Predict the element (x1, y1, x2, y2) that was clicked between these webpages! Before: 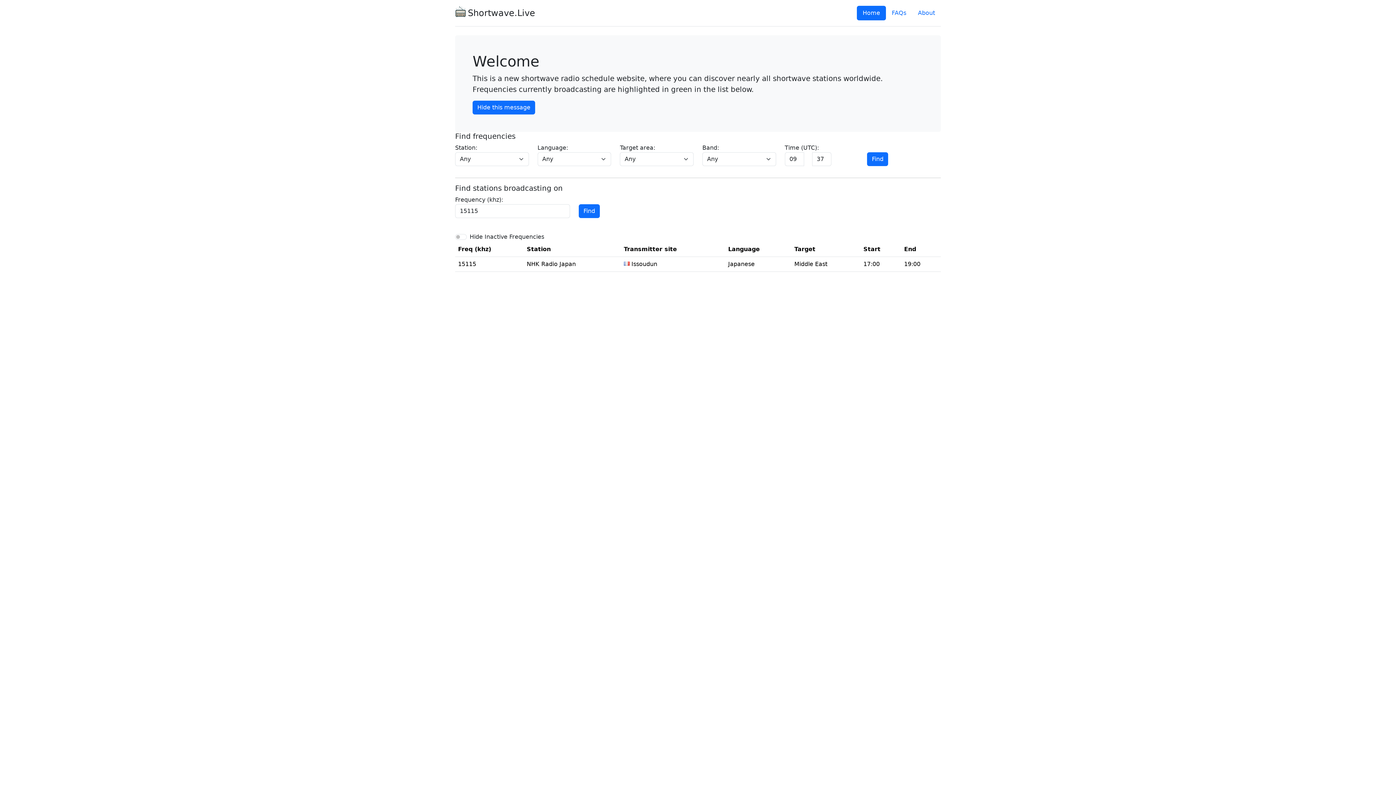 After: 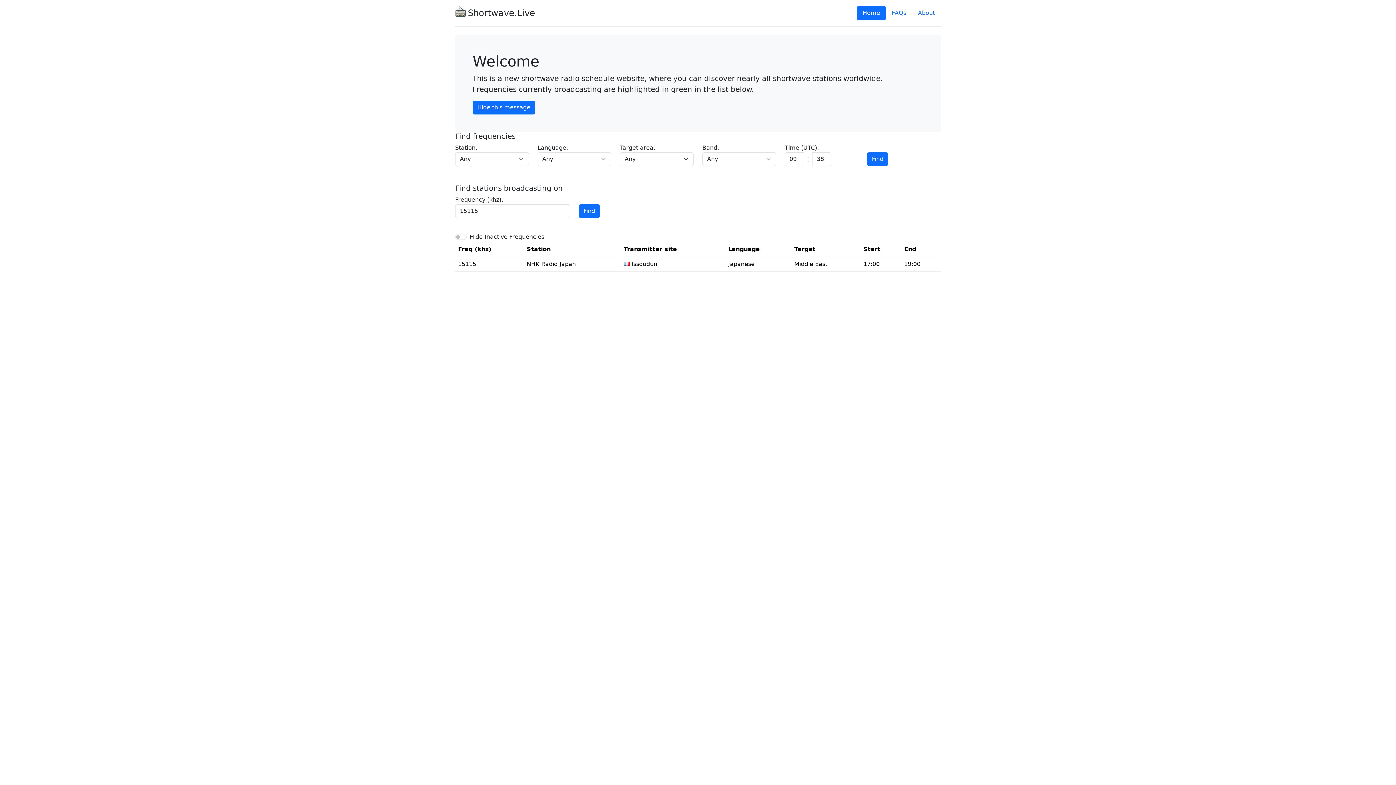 Action: label: Home bbox: (857, 5, 886, 20)